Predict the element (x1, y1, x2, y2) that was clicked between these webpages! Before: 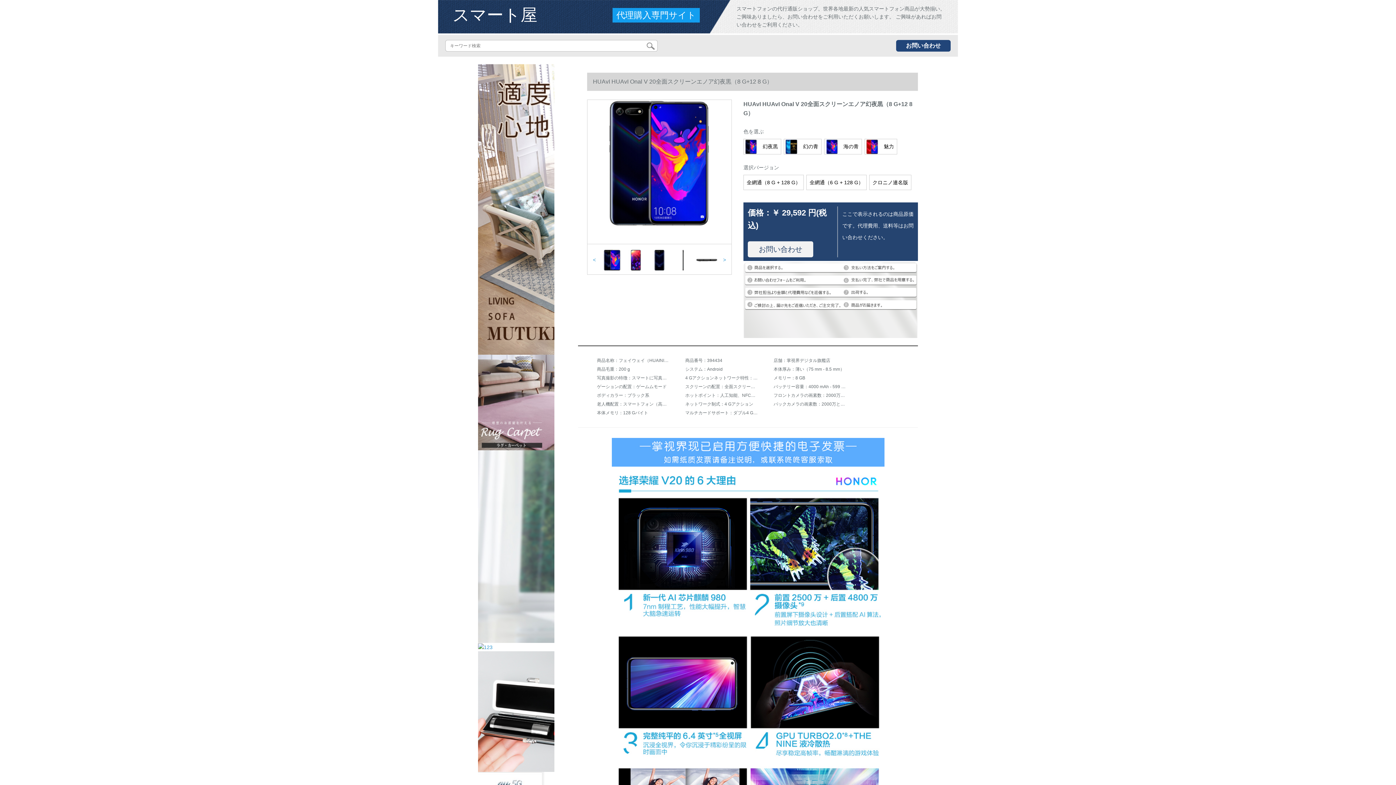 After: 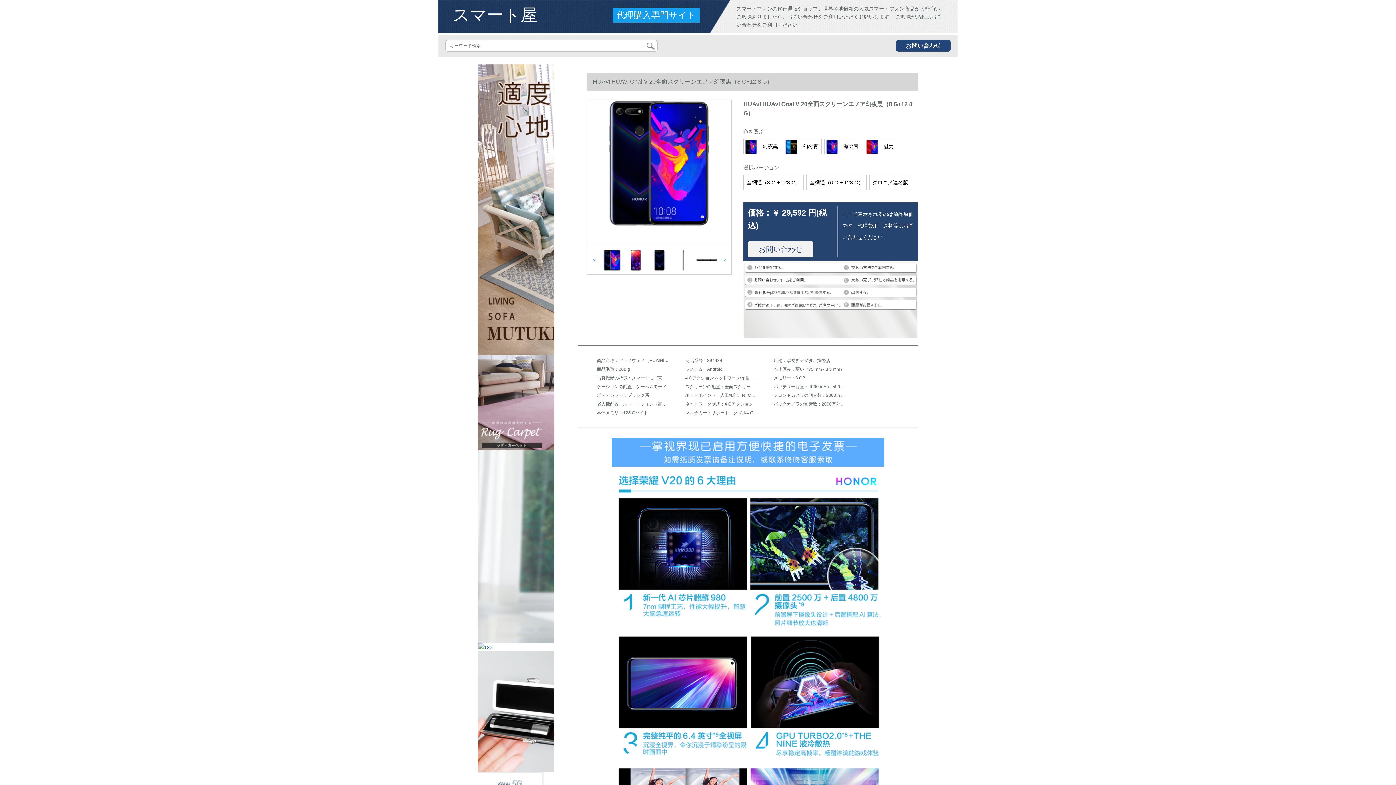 Action: bbox: (478, 643, 554, 651)